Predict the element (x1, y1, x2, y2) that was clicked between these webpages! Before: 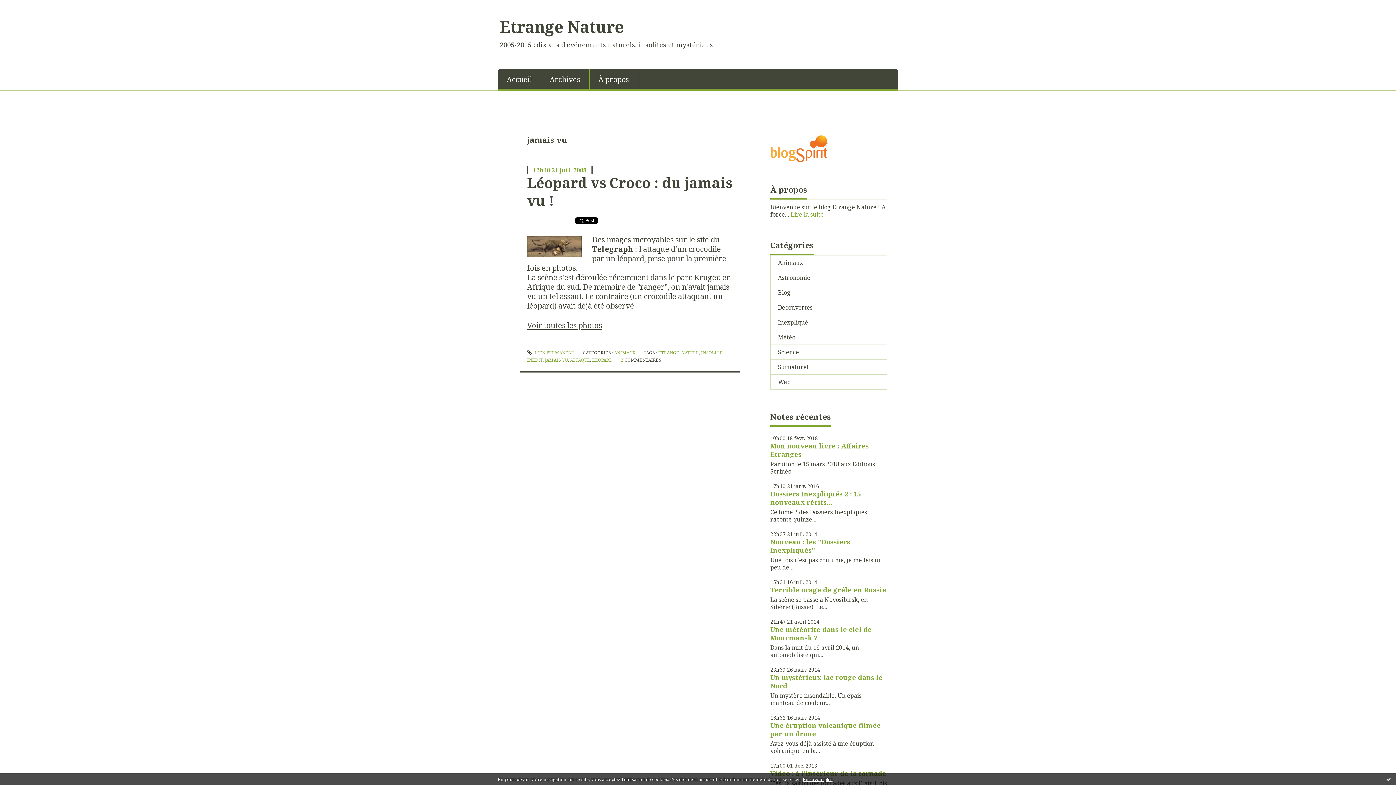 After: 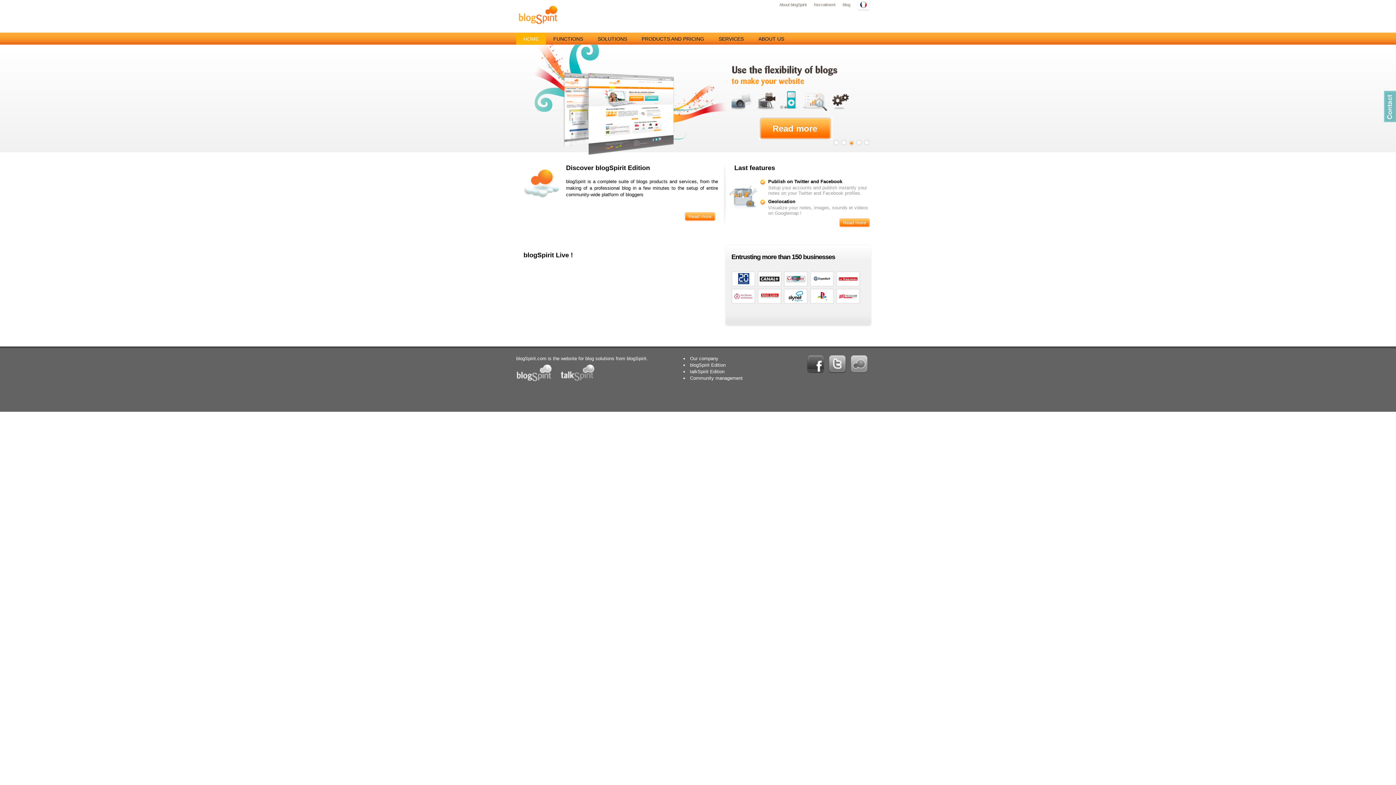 Action: bbox: (770, 143, 828, 151)